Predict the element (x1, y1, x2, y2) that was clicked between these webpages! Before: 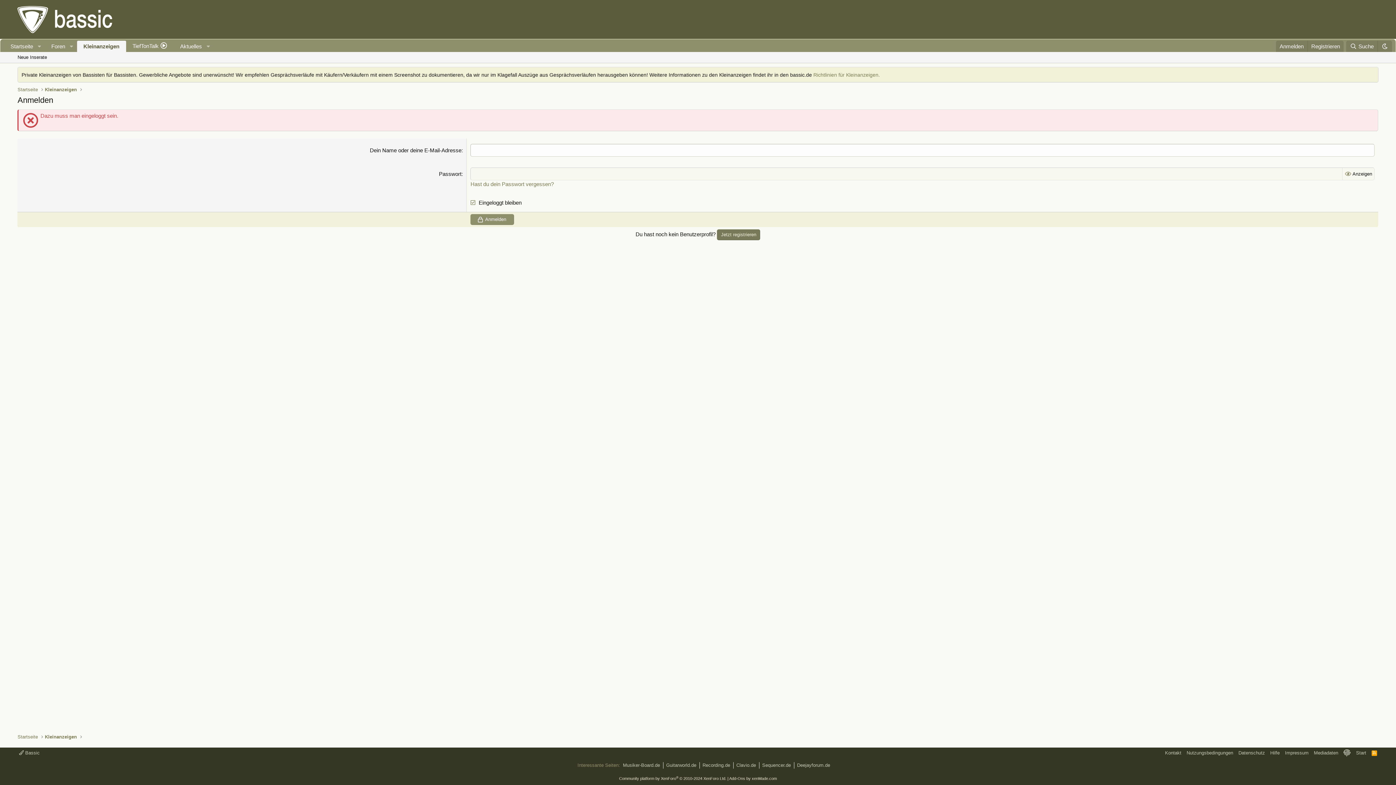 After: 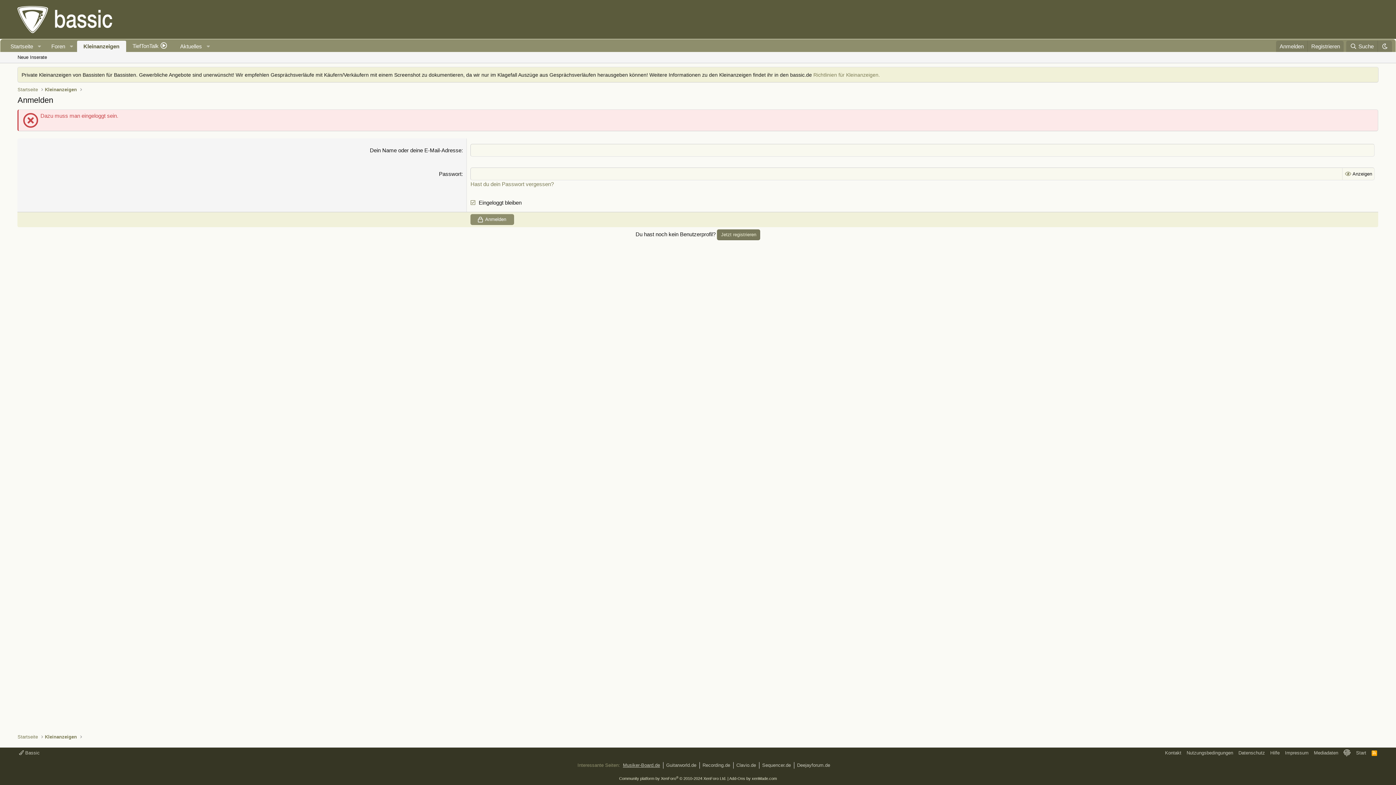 Action: label: Musiker-Board.de bbox: (623, 762, 660, 768)